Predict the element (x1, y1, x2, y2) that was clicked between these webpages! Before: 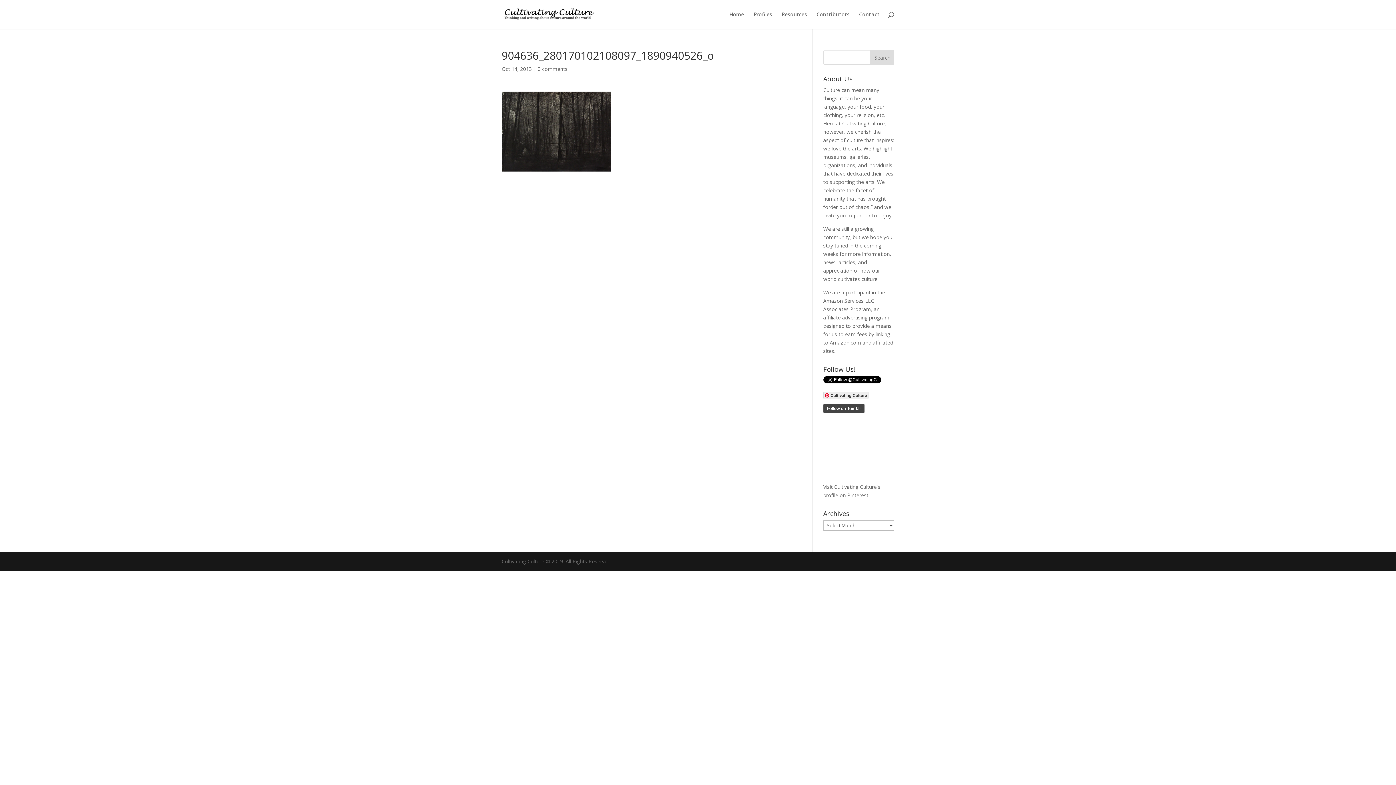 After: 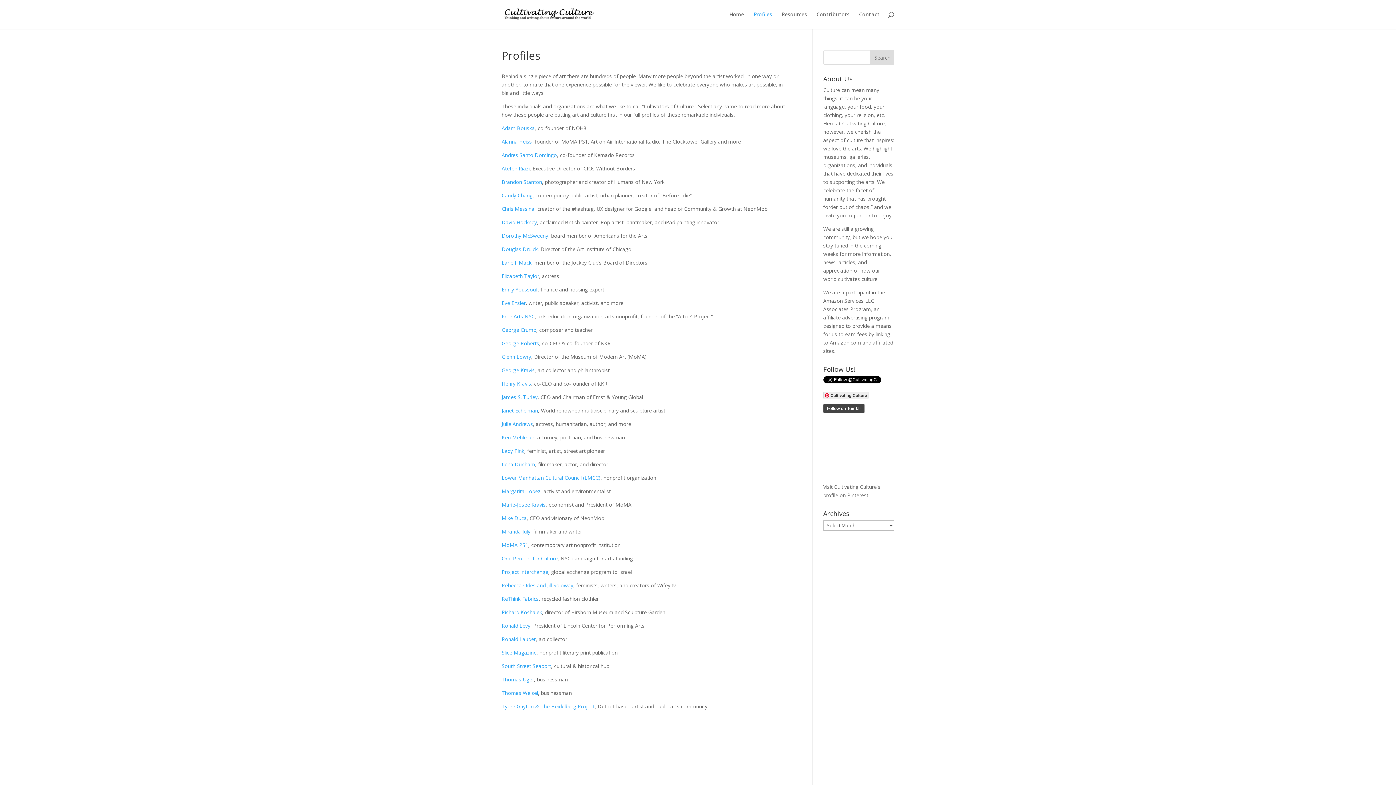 Action: bbox: (753, 12, 772, 29) label: Profiles